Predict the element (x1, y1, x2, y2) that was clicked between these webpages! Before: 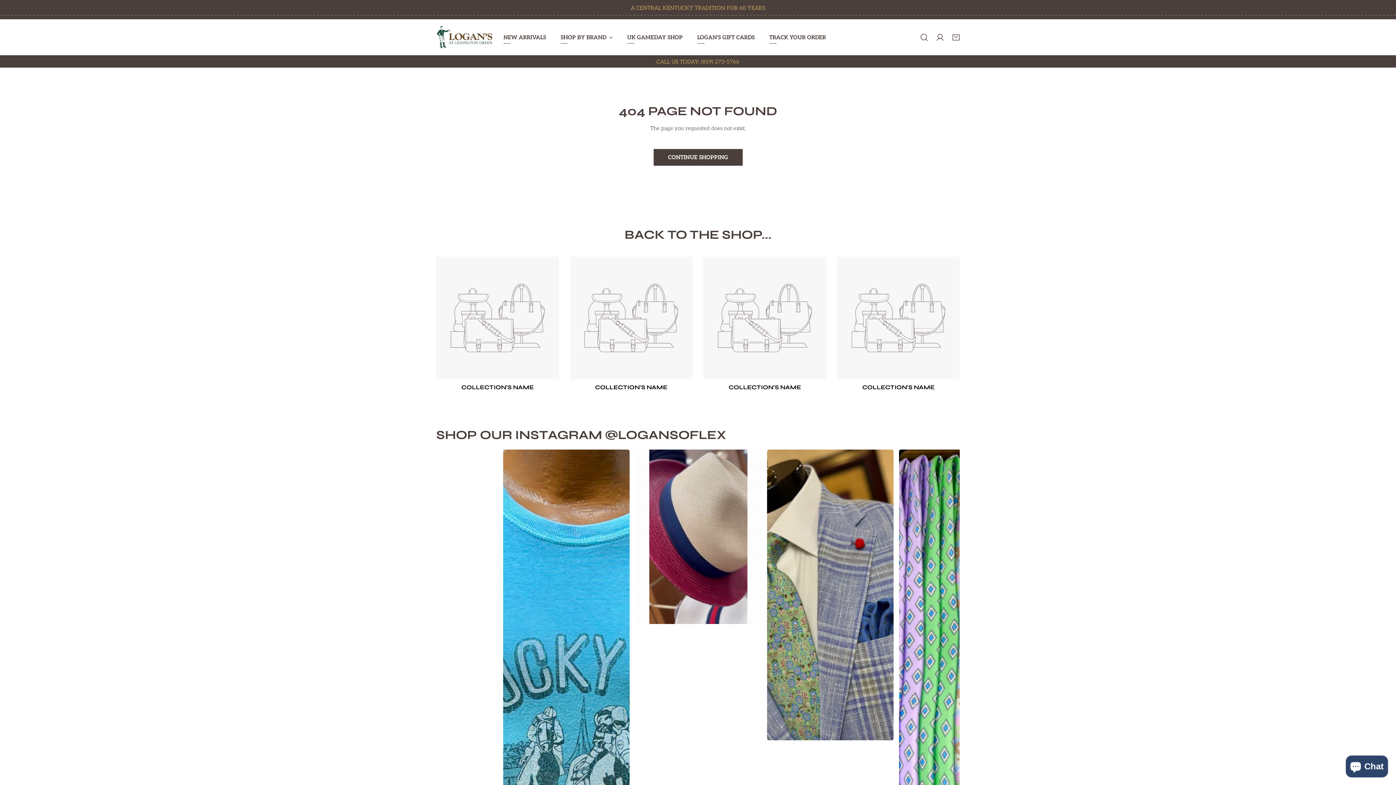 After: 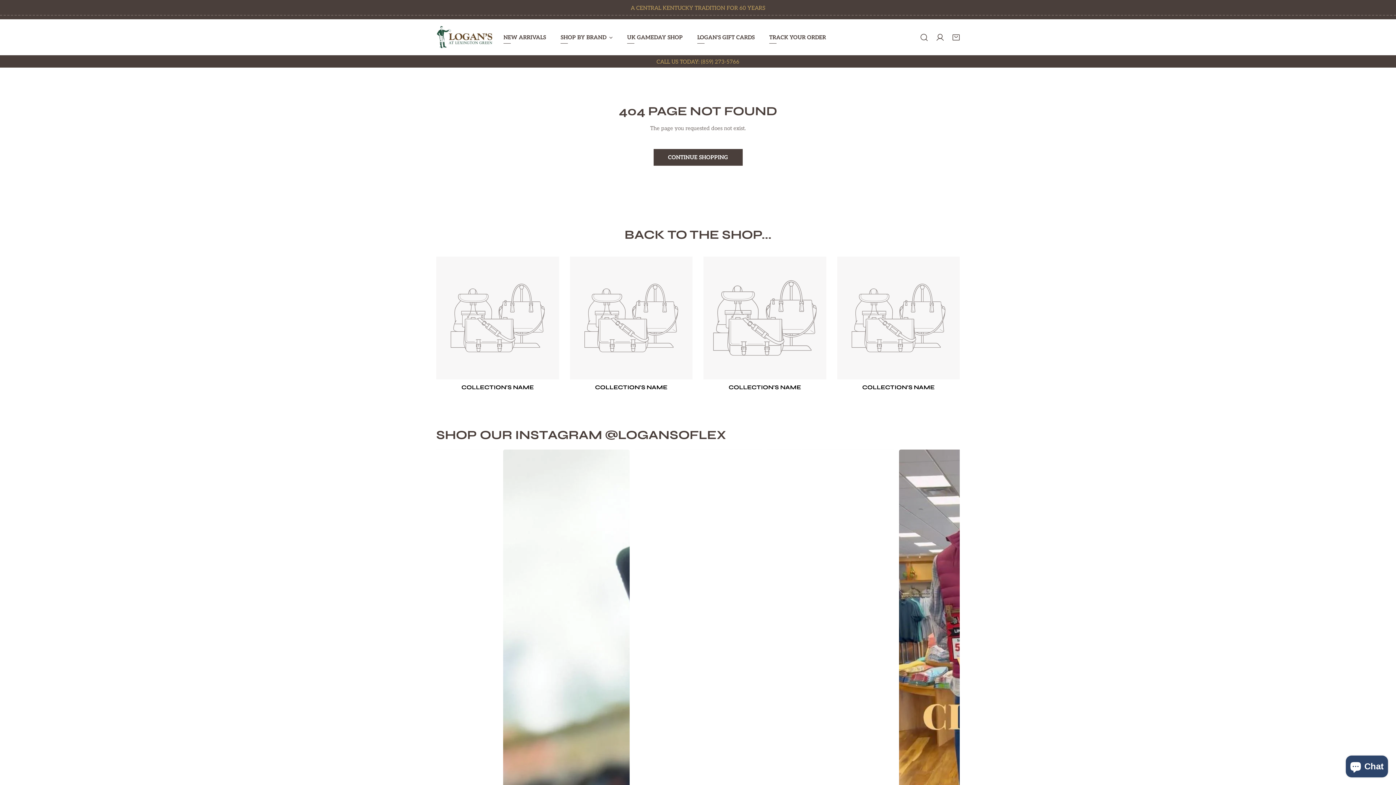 Action: bbox: (703, 256, 826, 379)